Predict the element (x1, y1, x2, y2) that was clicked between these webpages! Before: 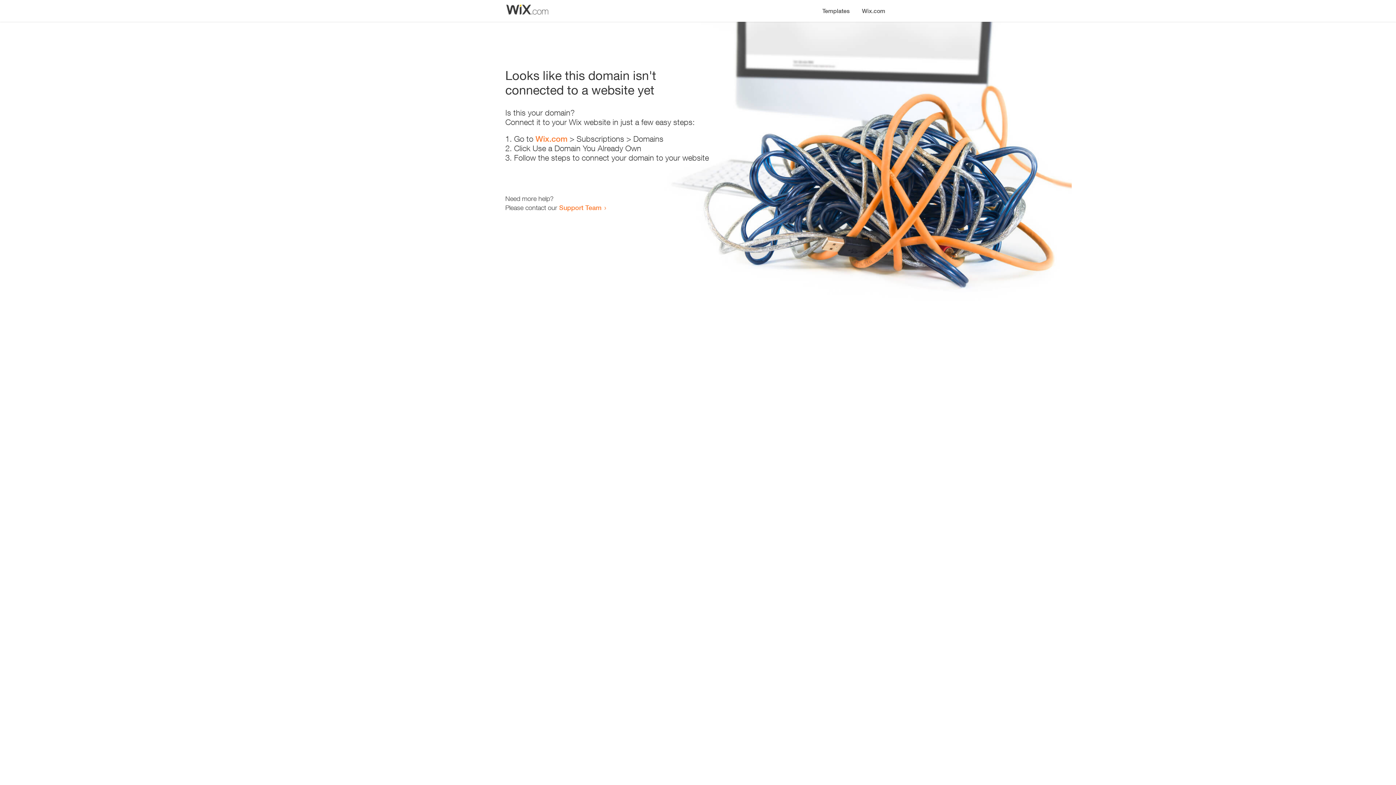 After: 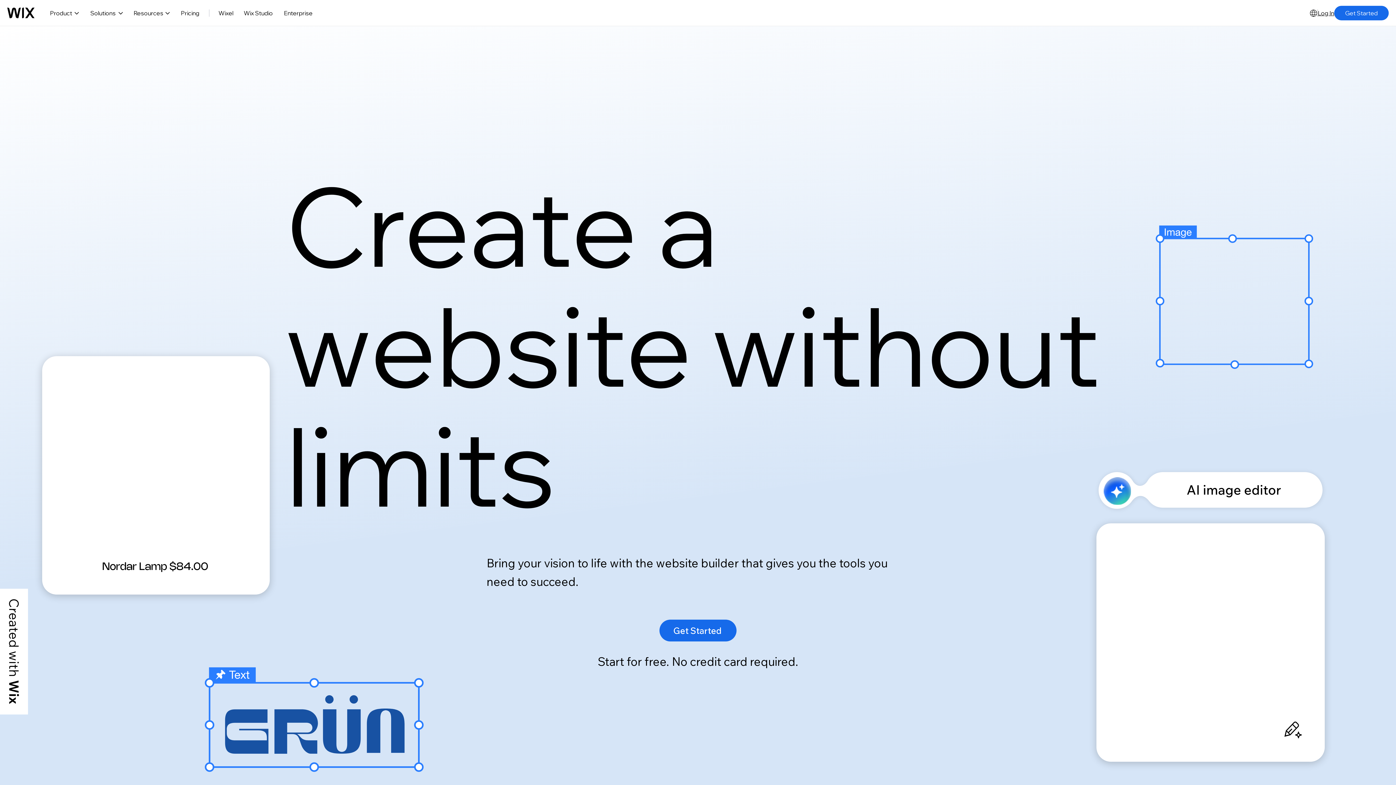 Action: bbox: (535, 134, 567, 143) label: Wix.com